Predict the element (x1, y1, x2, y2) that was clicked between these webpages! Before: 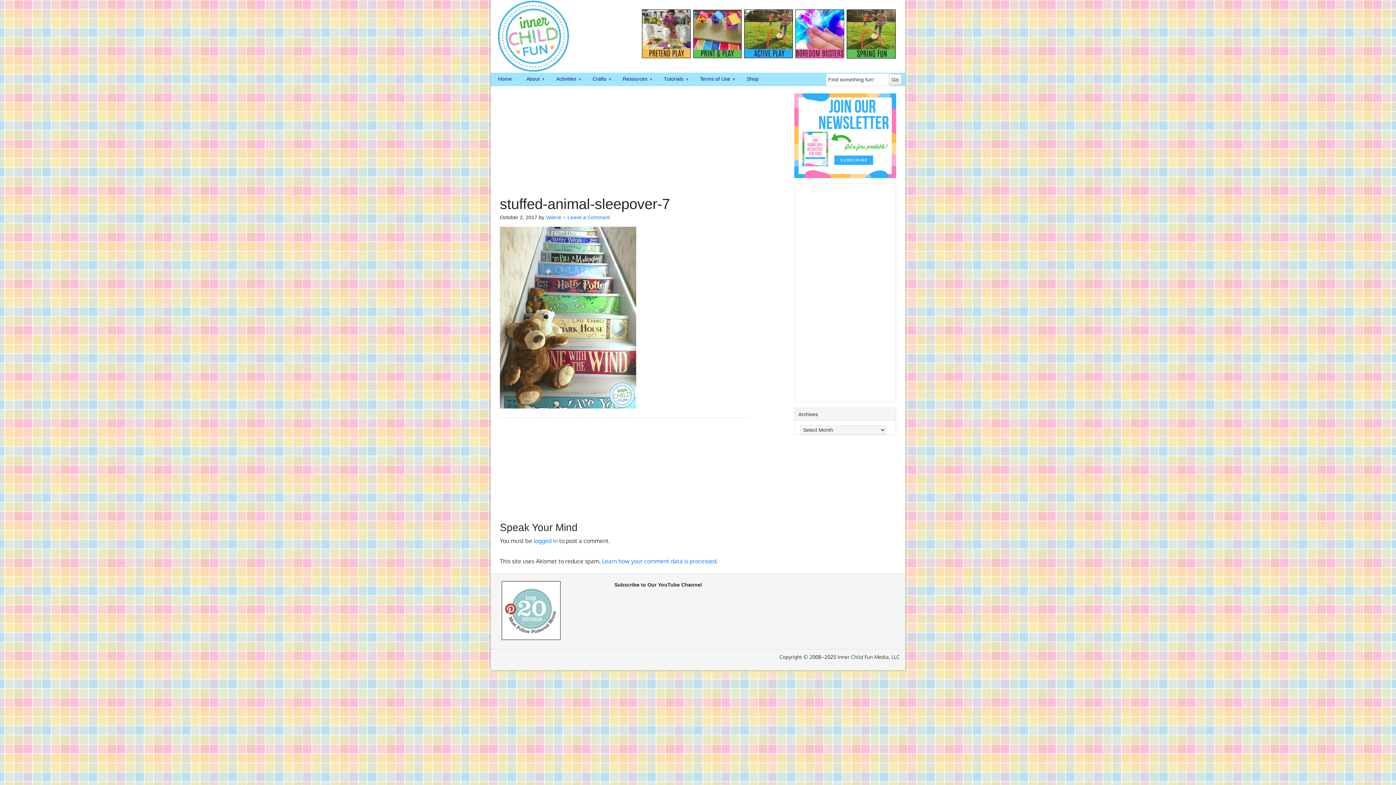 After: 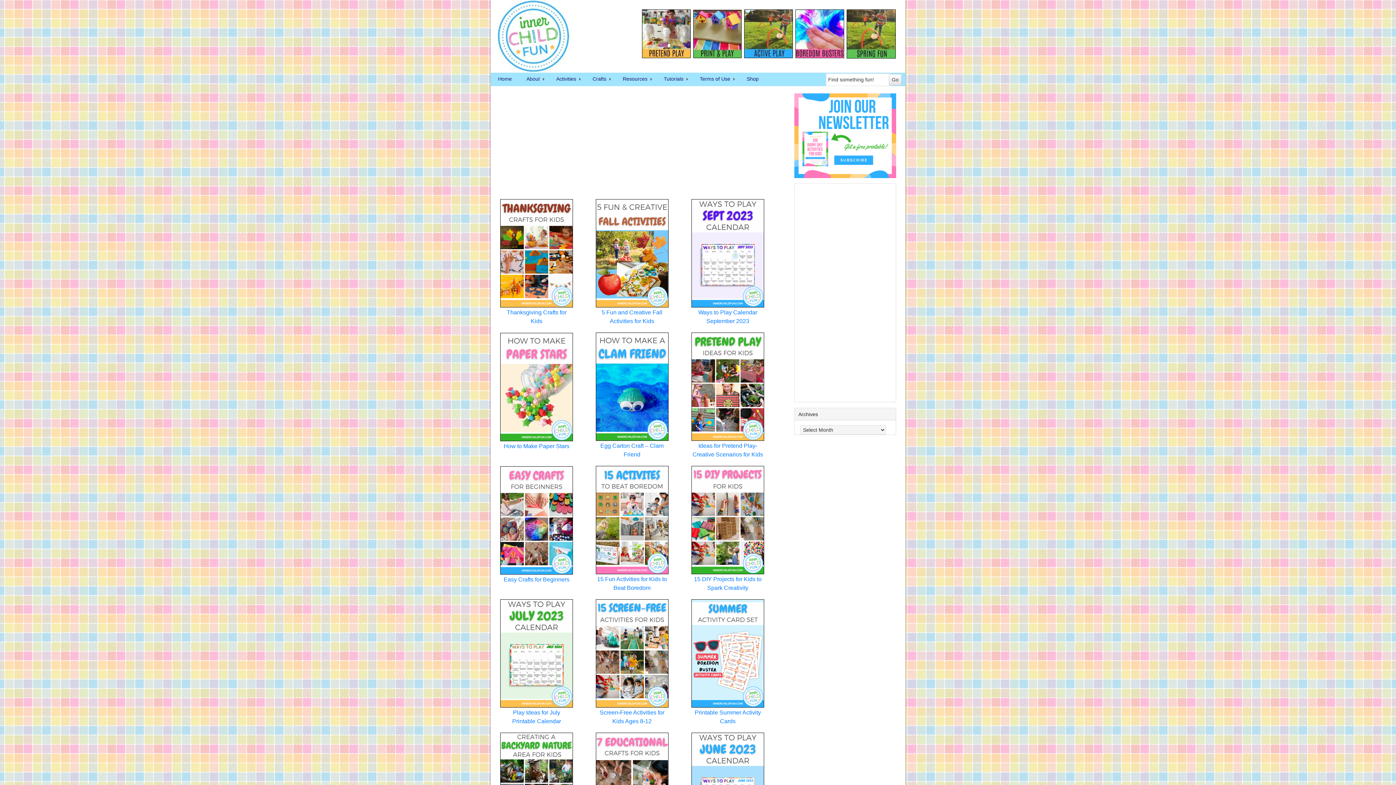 Action: bbox: (490, 0, 563, 72) label: INNER CHILD FUN